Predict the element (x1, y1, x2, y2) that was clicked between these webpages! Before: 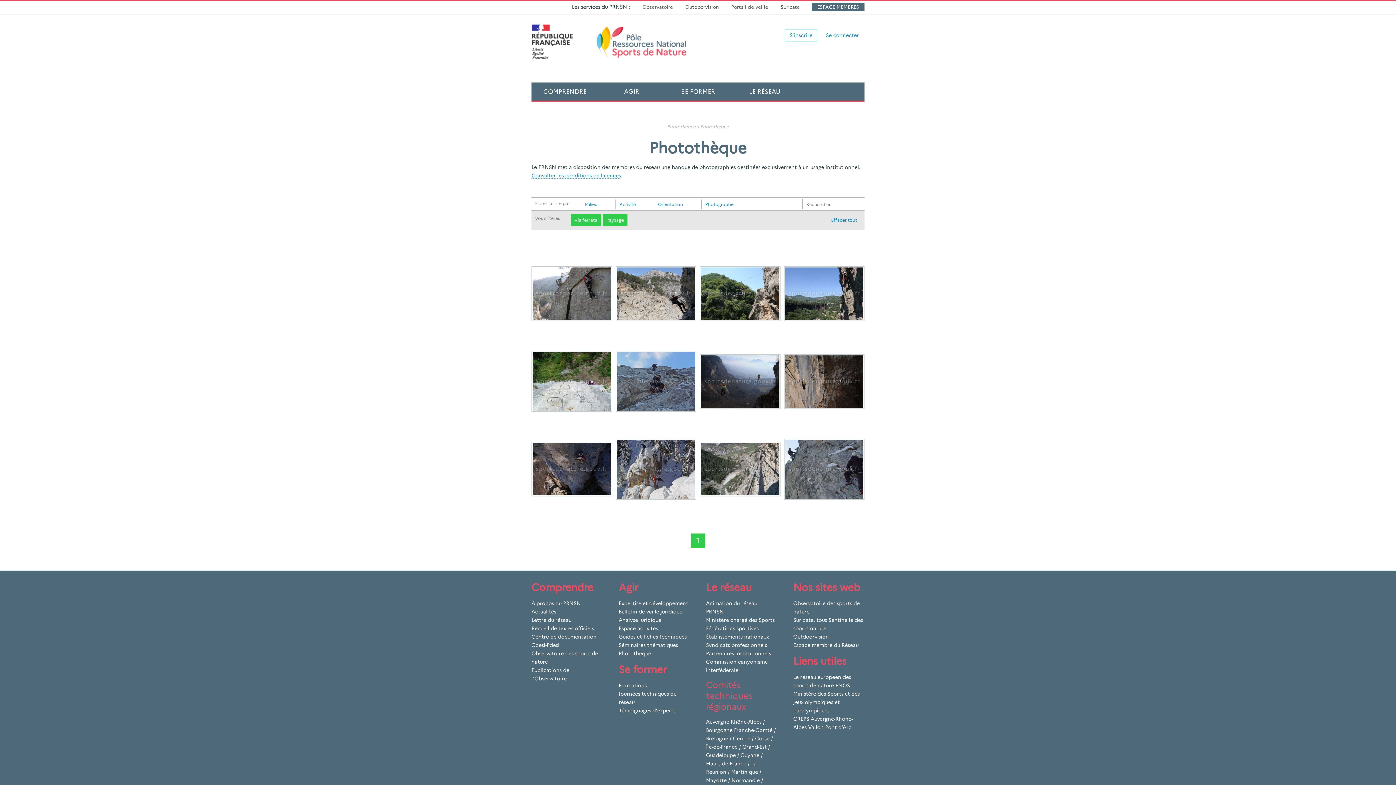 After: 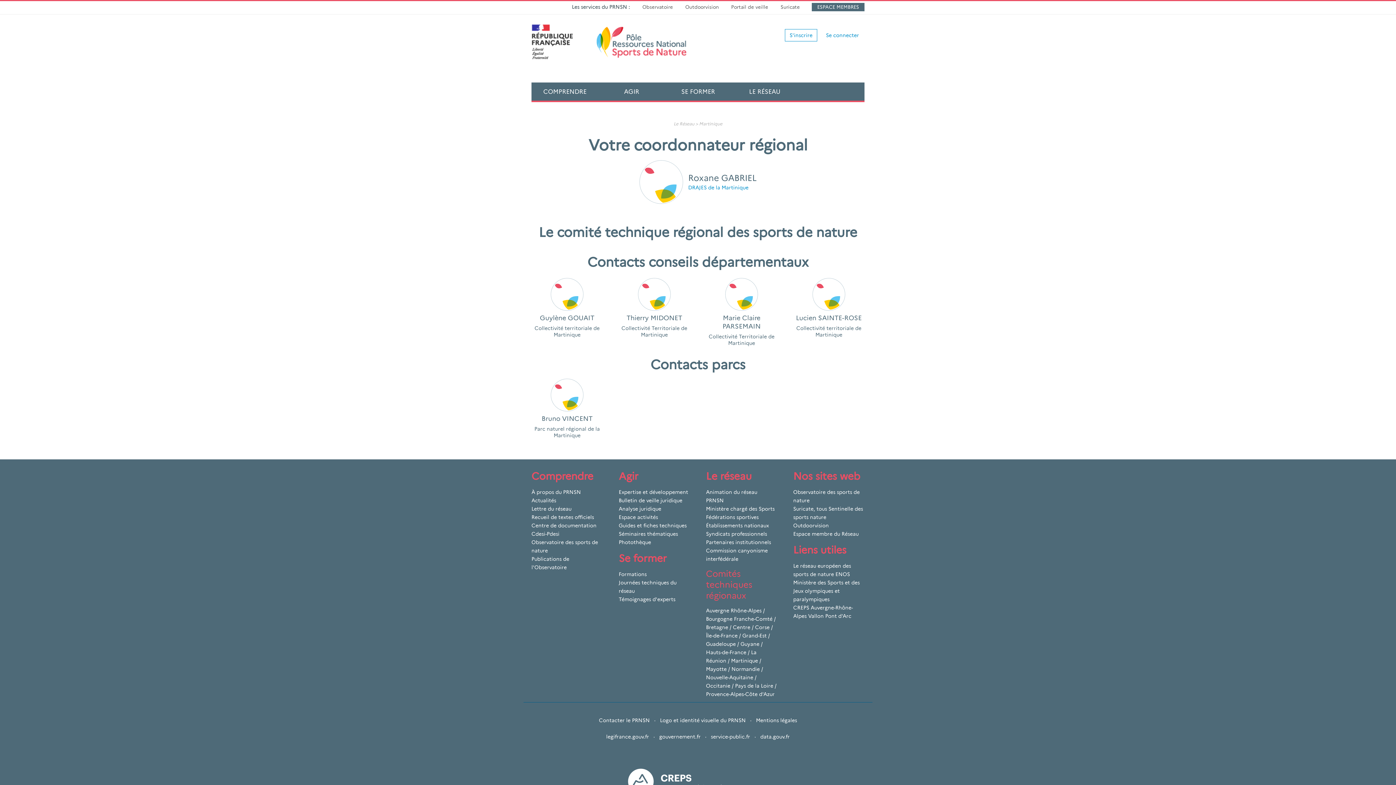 Action: label: Martinique bbox: (731, 769, 758, 775)